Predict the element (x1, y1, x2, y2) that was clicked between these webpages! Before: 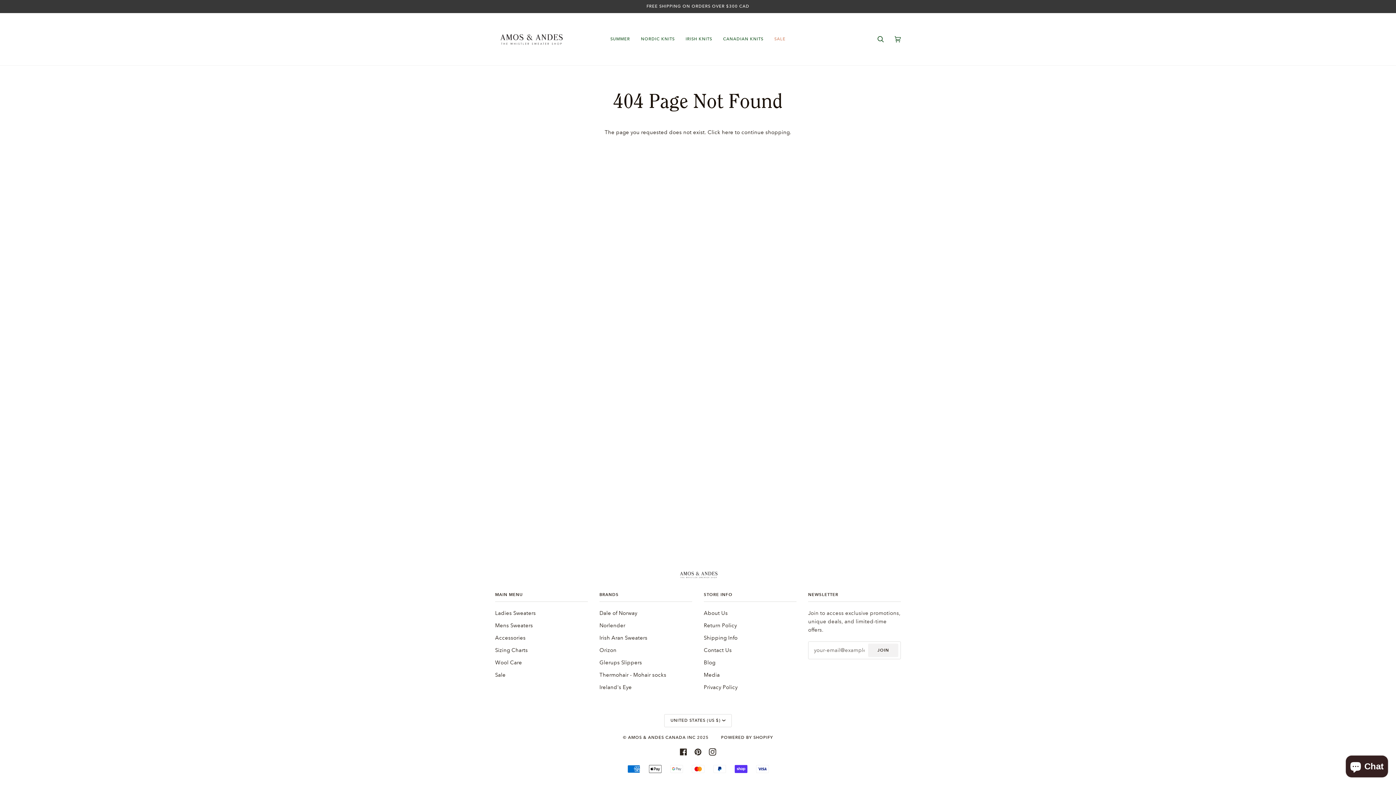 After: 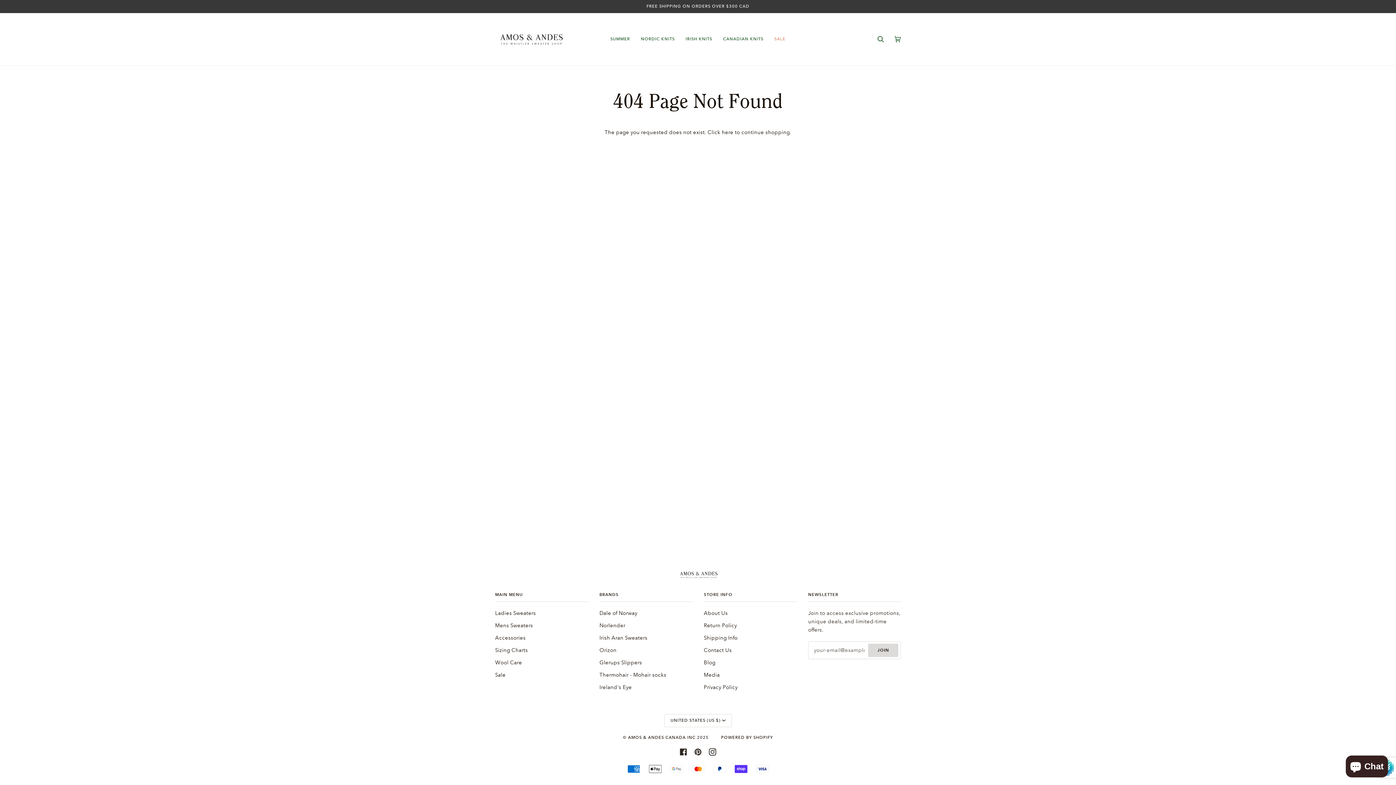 Action: label: Join bbox: (868, 643, 898, 657)